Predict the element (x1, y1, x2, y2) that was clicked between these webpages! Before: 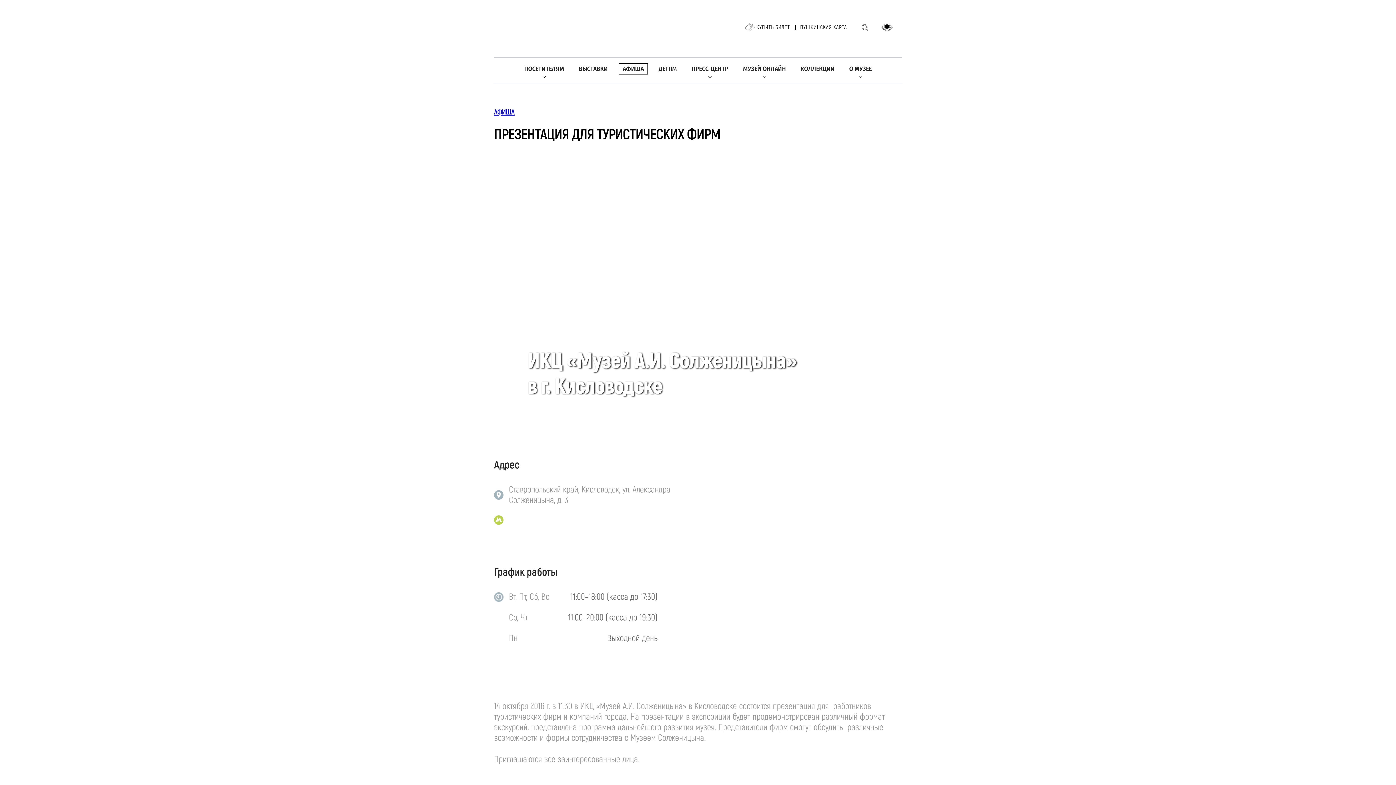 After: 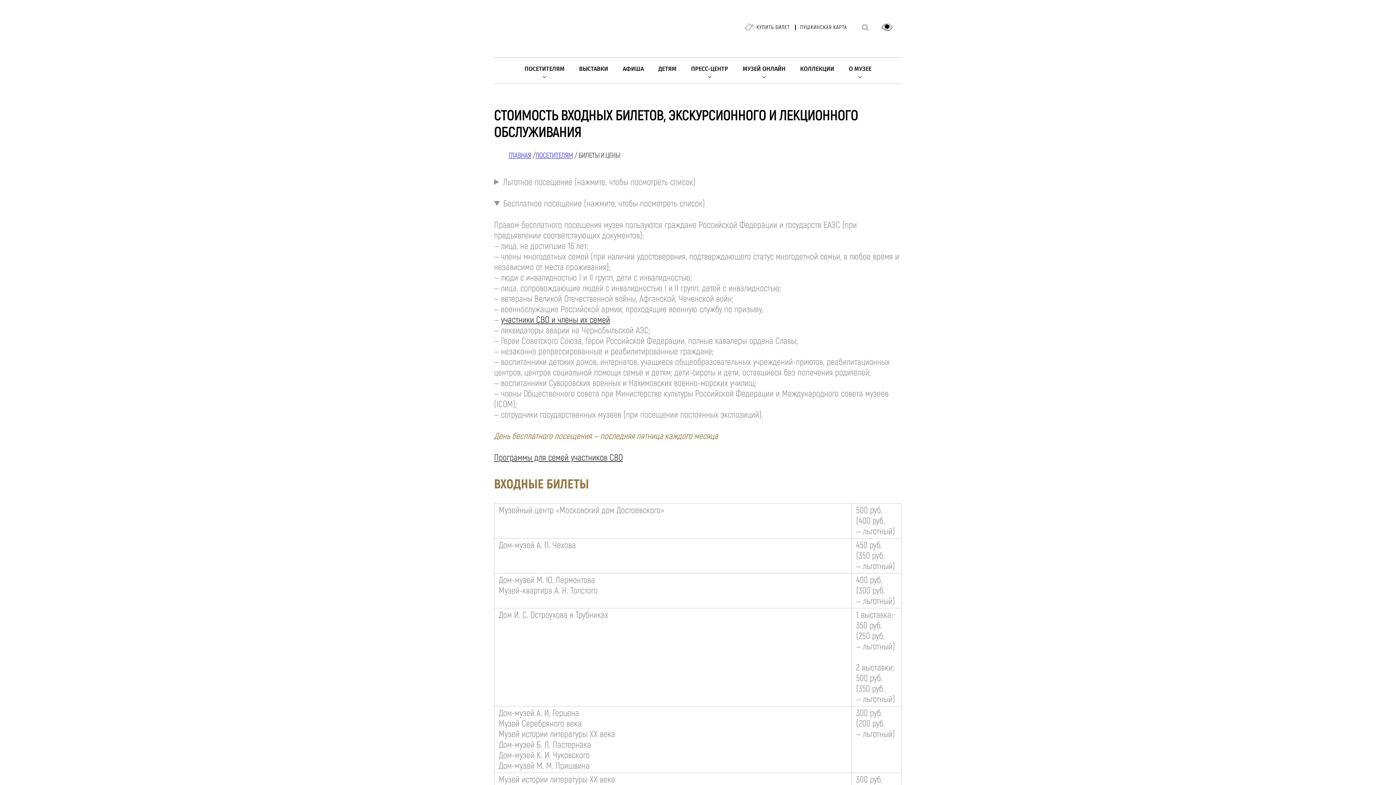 Action: label: ПОСЕТИТЕЛЯМ bbox: (520, 63, 568, 74)